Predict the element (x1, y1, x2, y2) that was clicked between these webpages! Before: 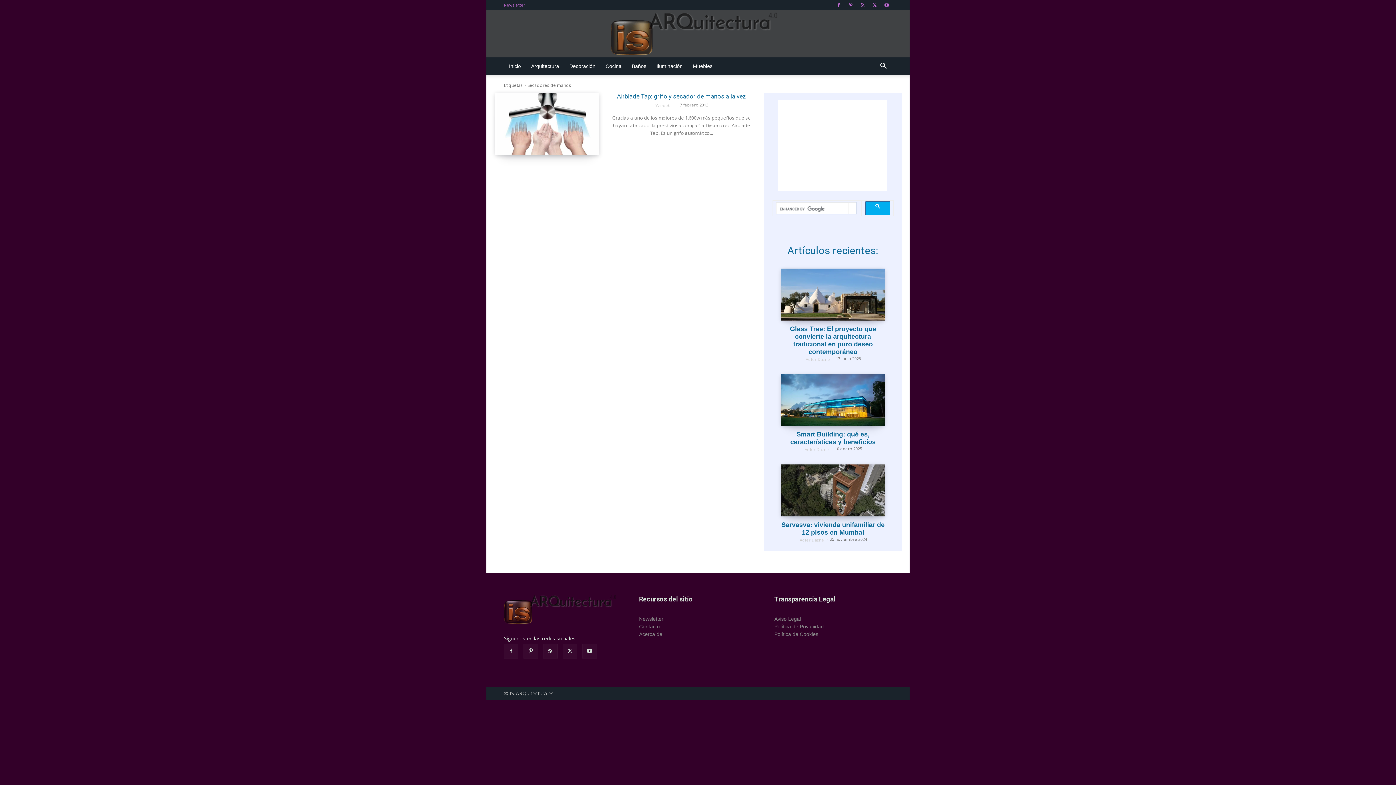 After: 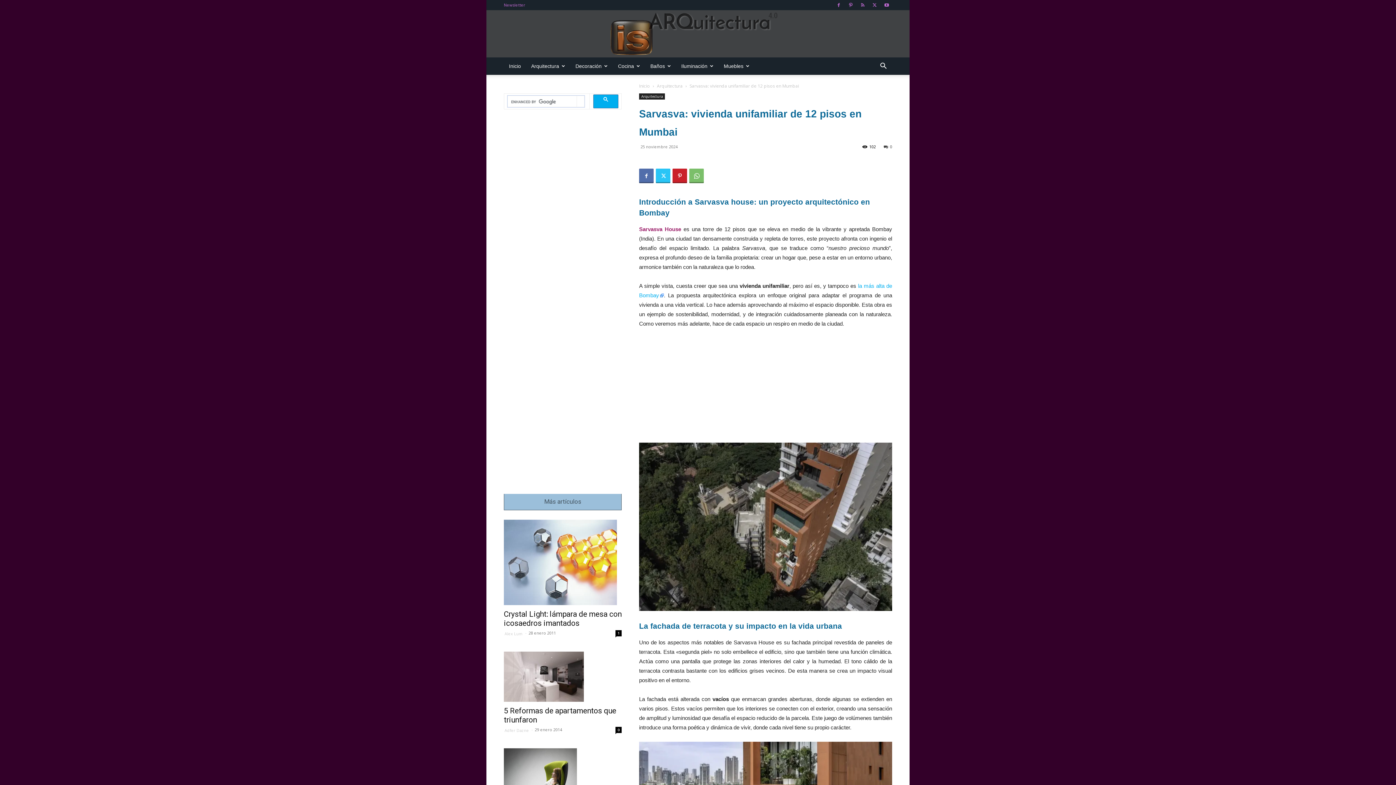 Action: bbox: (781, 464, 885, 516)